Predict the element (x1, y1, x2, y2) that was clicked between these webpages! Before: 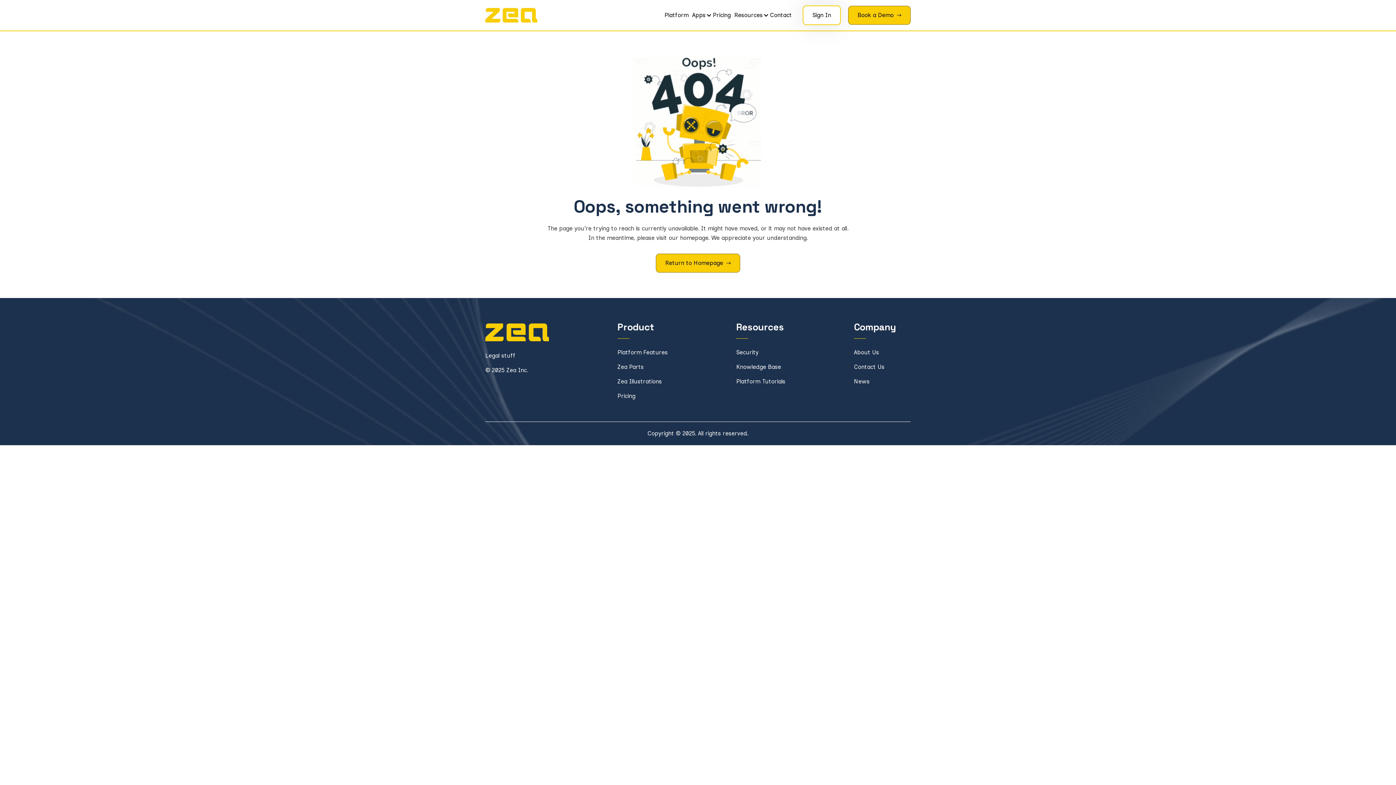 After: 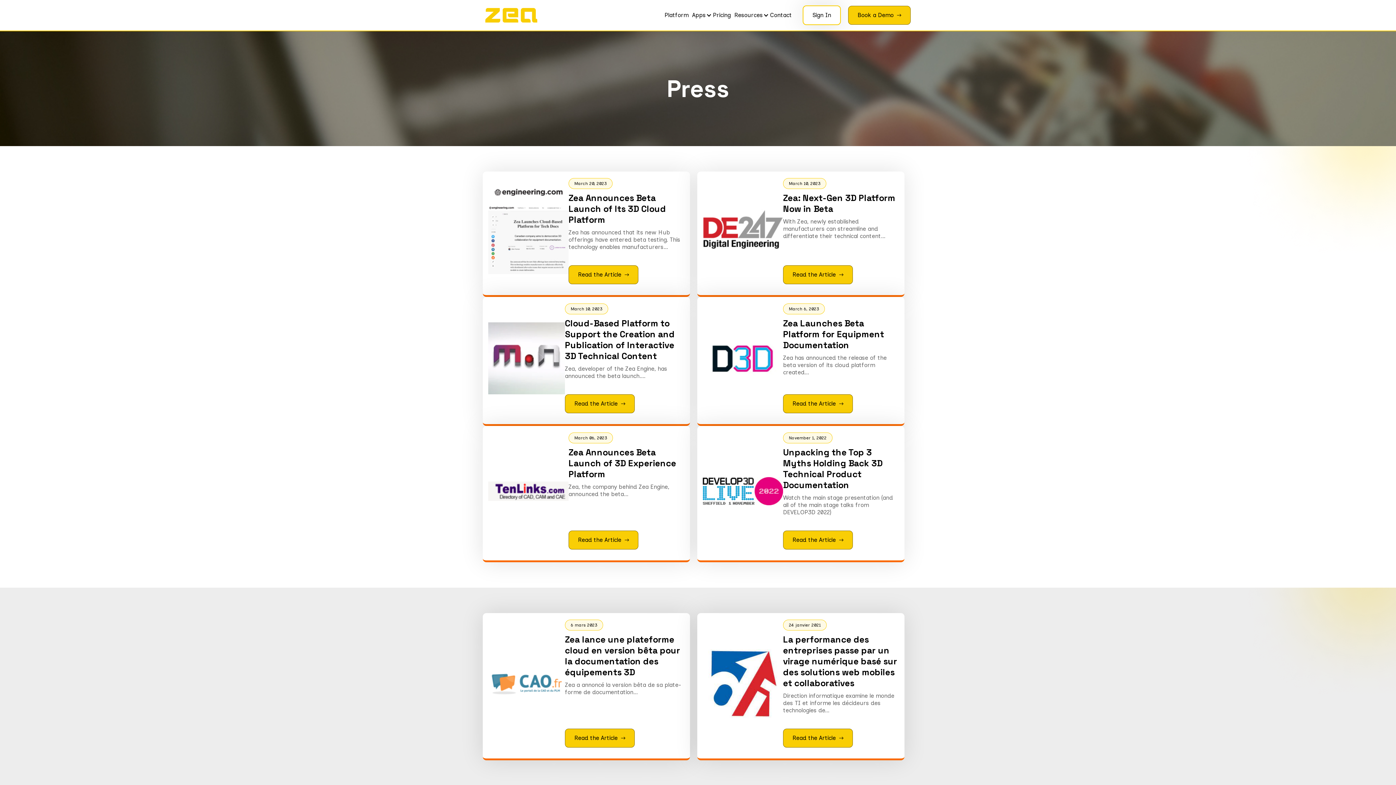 Action: label: News bbox: (854, 378, 869, 385)